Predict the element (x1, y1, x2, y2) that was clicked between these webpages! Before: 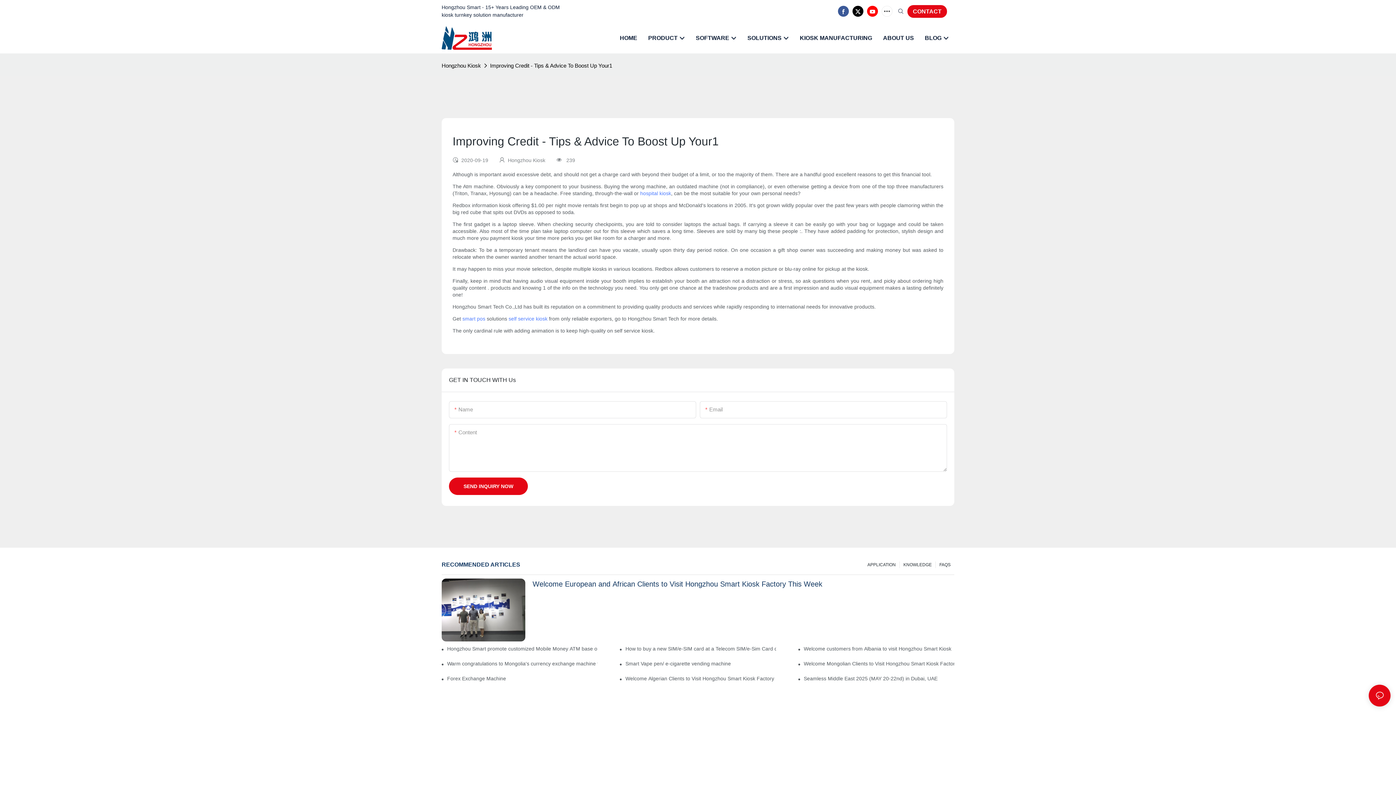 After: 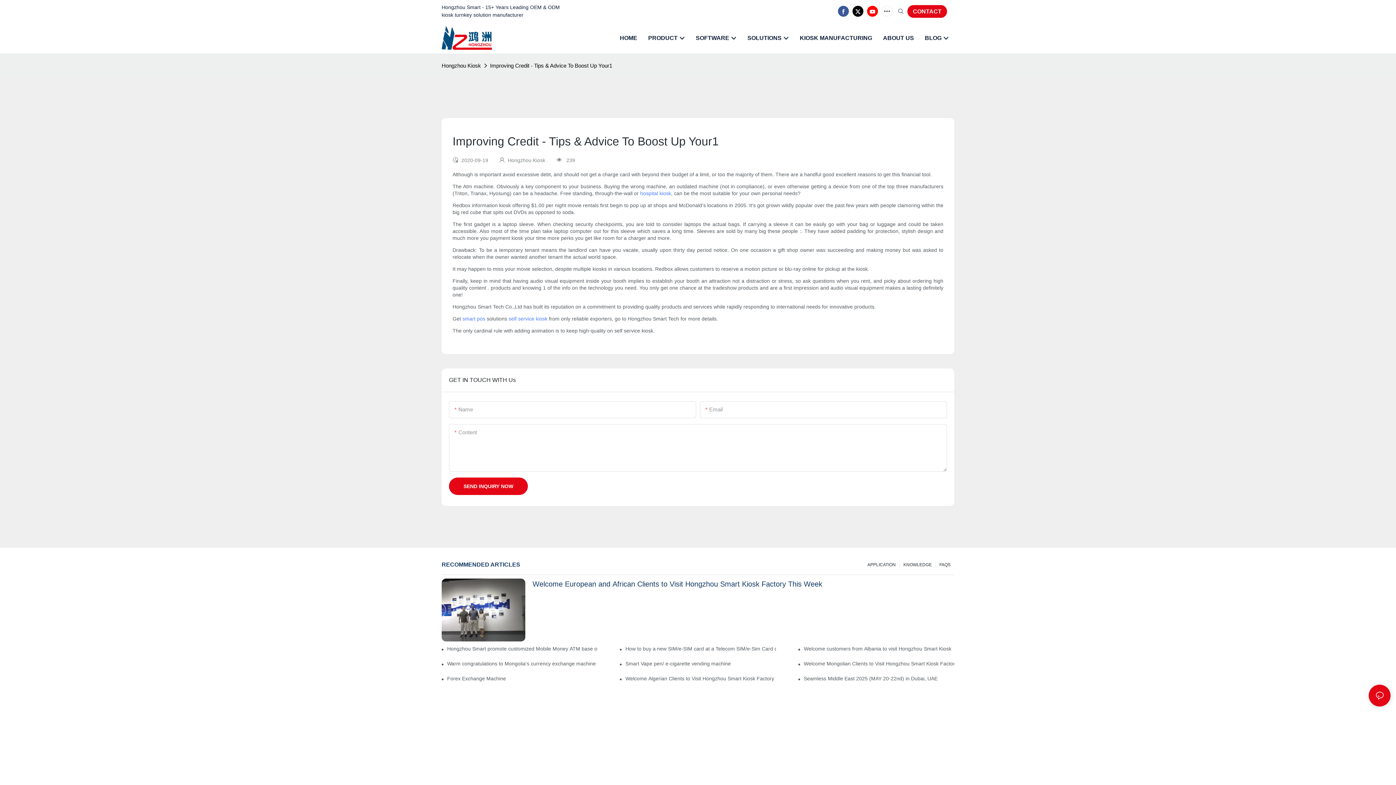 Action: bbox: (850, 4, 865, 18)